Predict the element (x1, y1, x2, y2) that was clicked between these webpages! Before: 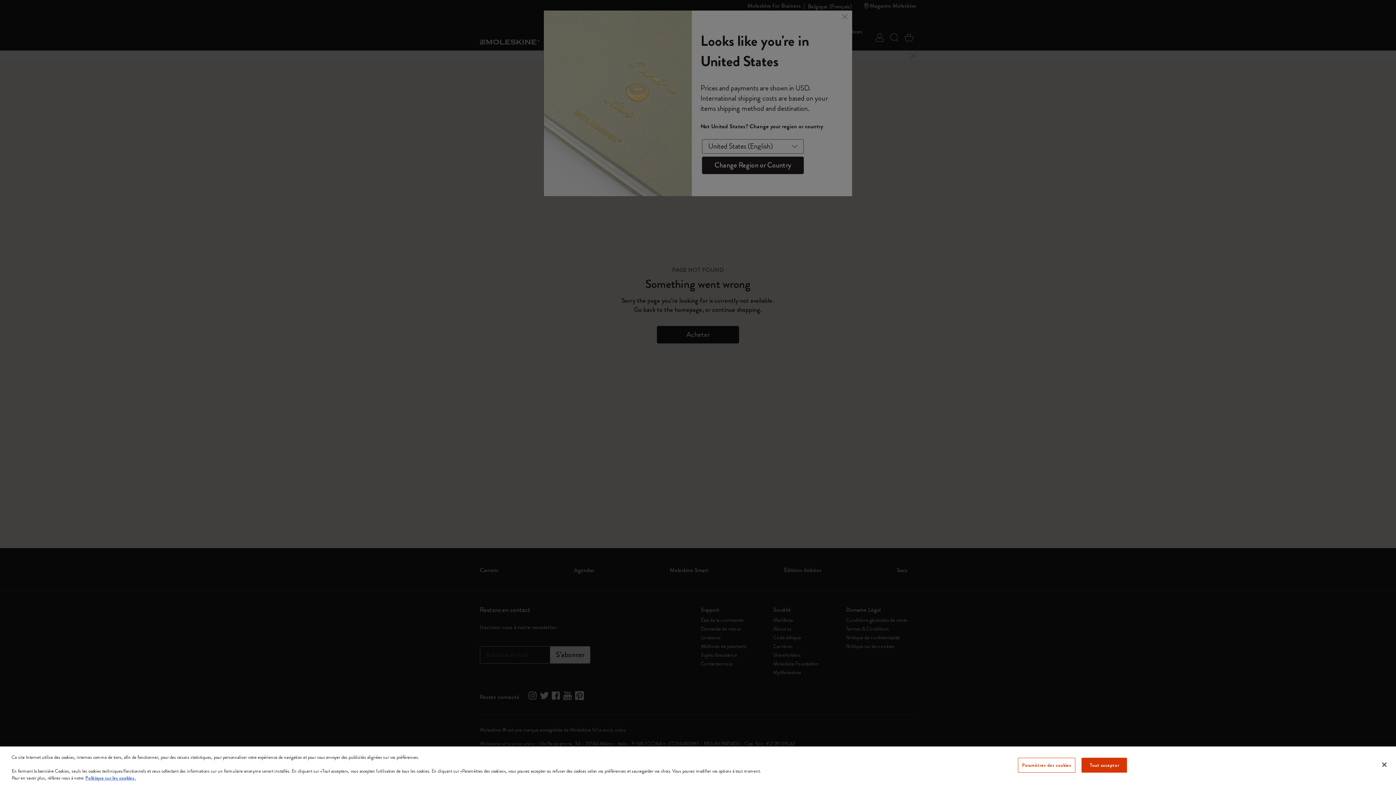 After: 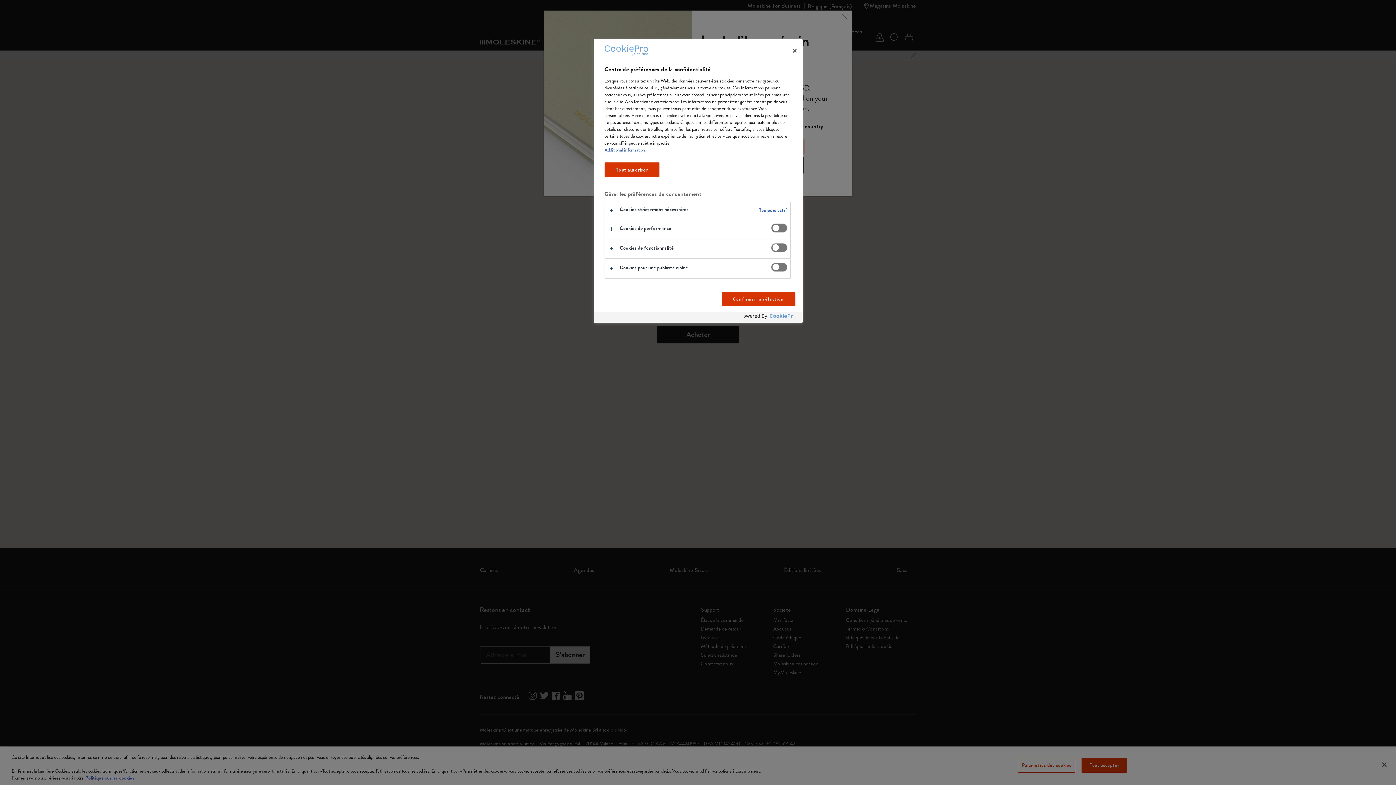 Action: bbox: (1018, 758, 1075, 773) label: Paramètres des cookies